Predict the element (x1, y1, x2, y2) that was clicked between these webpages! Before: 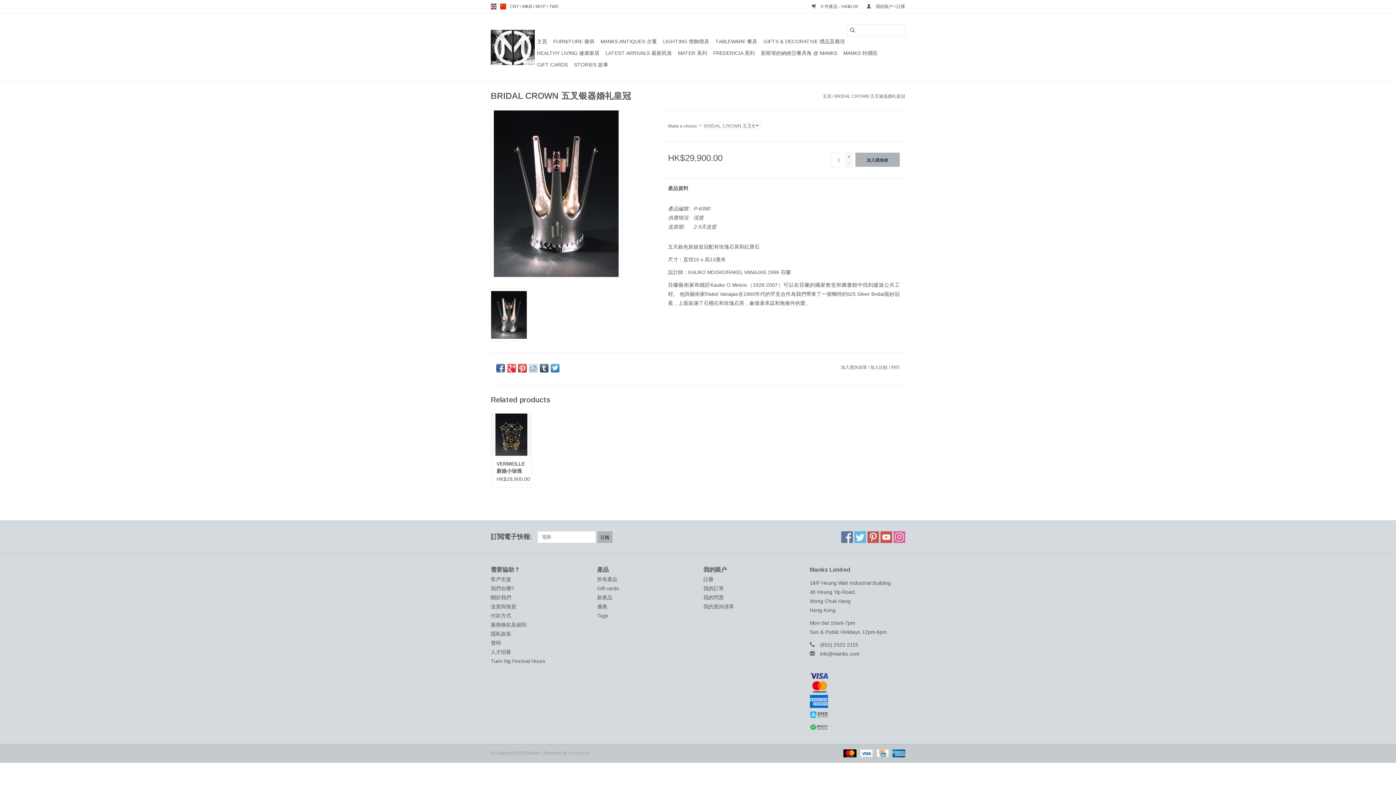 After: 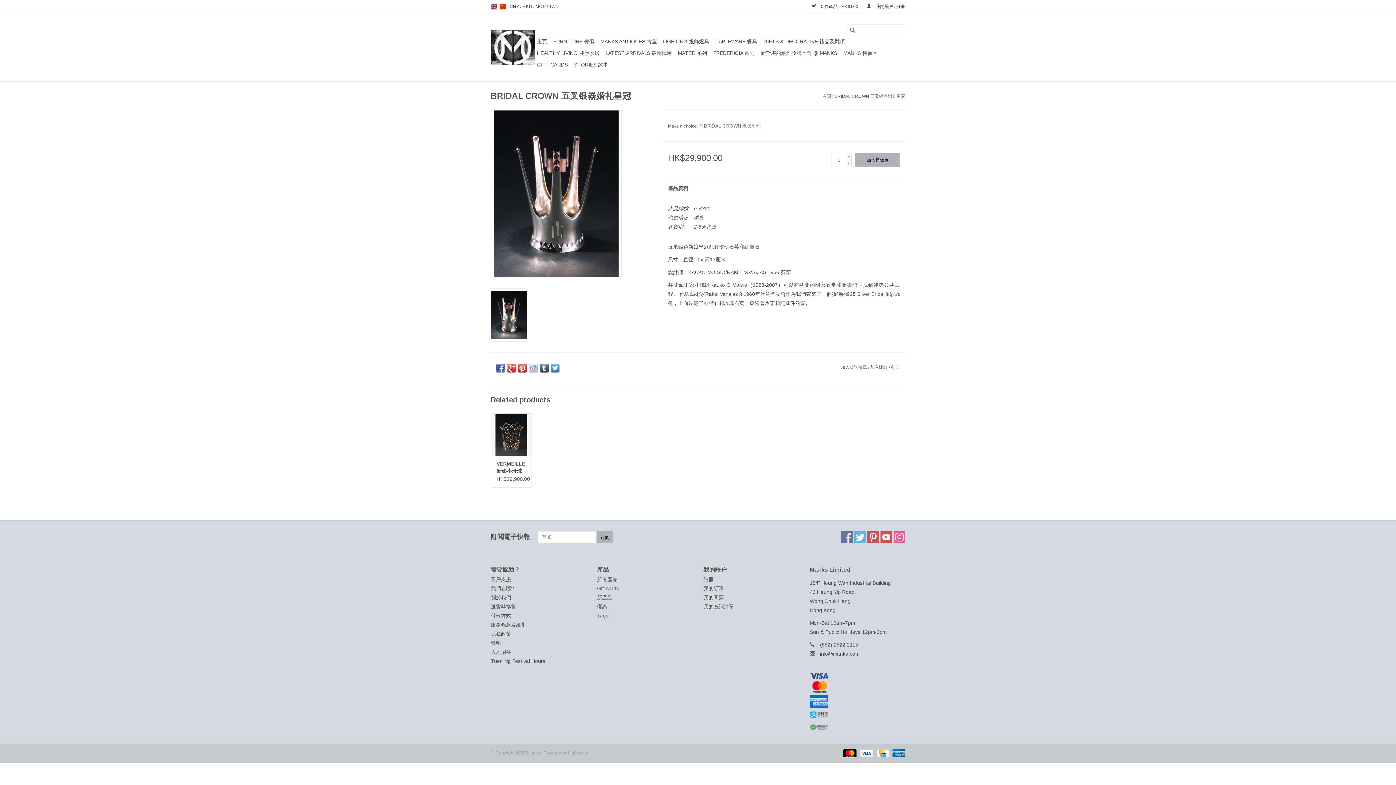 Action: label: Powered by Lightspeed bbox: (568, 750, 589, 756)